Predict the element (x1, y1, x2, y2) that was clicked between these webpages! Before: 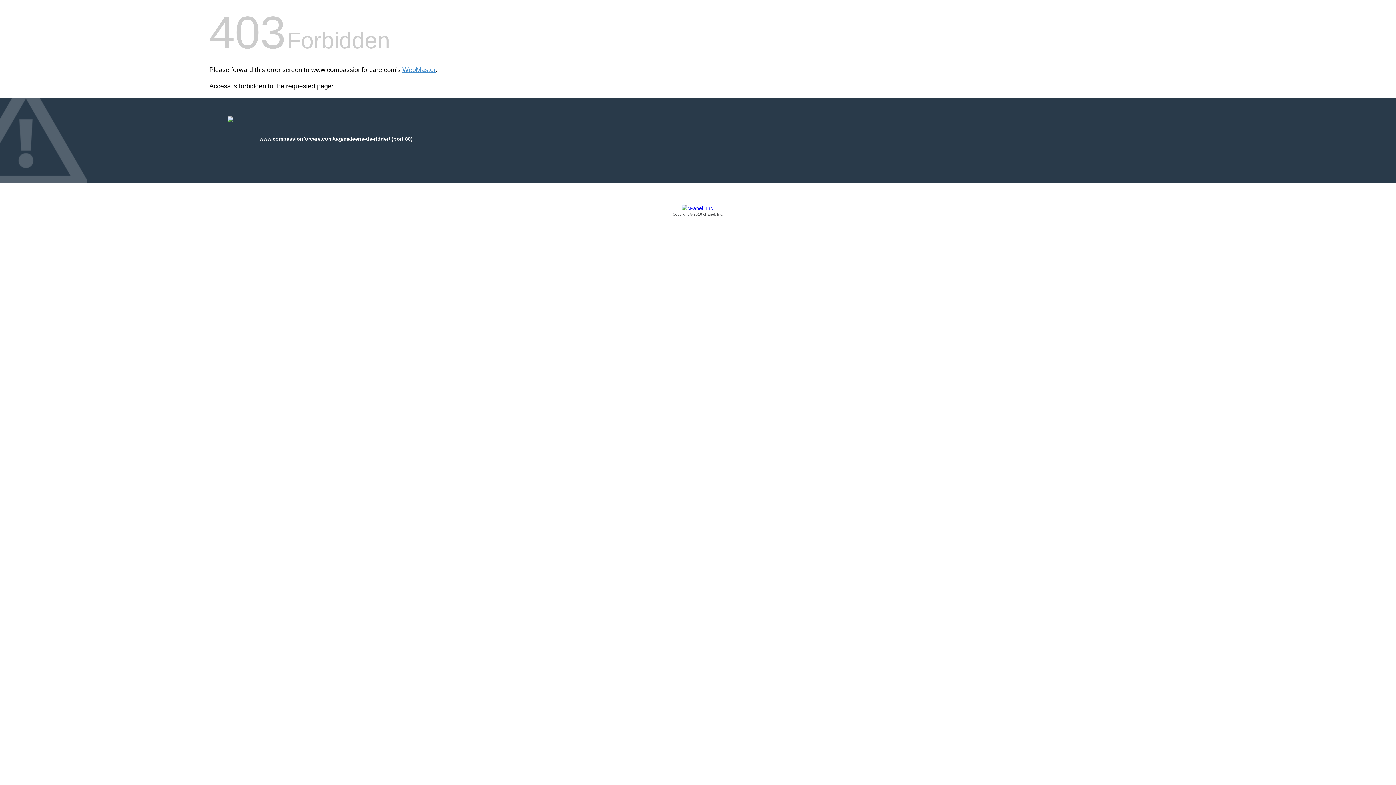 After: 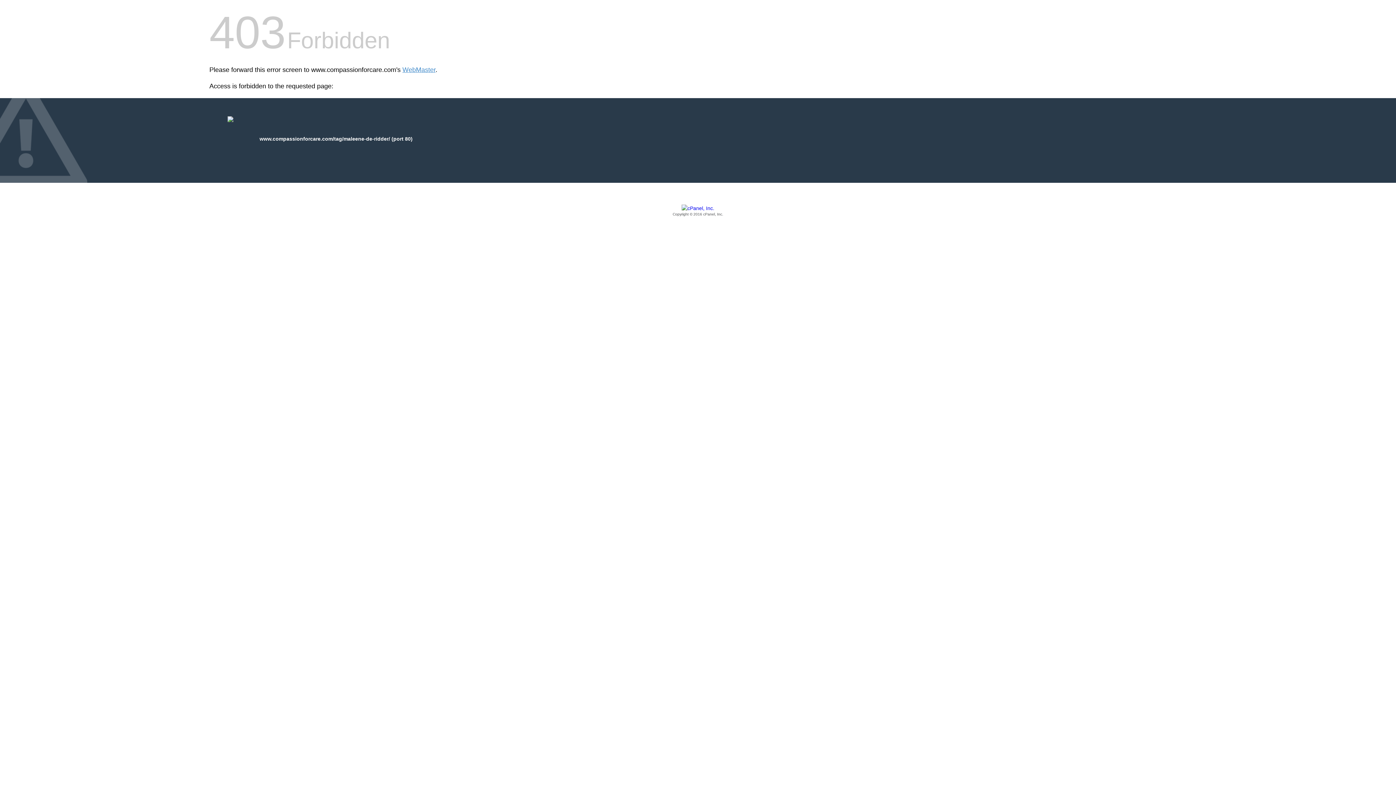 Action: bbox: (209, 205, 1186, 217) label: Copyright © 2016 cPanel, Inc.